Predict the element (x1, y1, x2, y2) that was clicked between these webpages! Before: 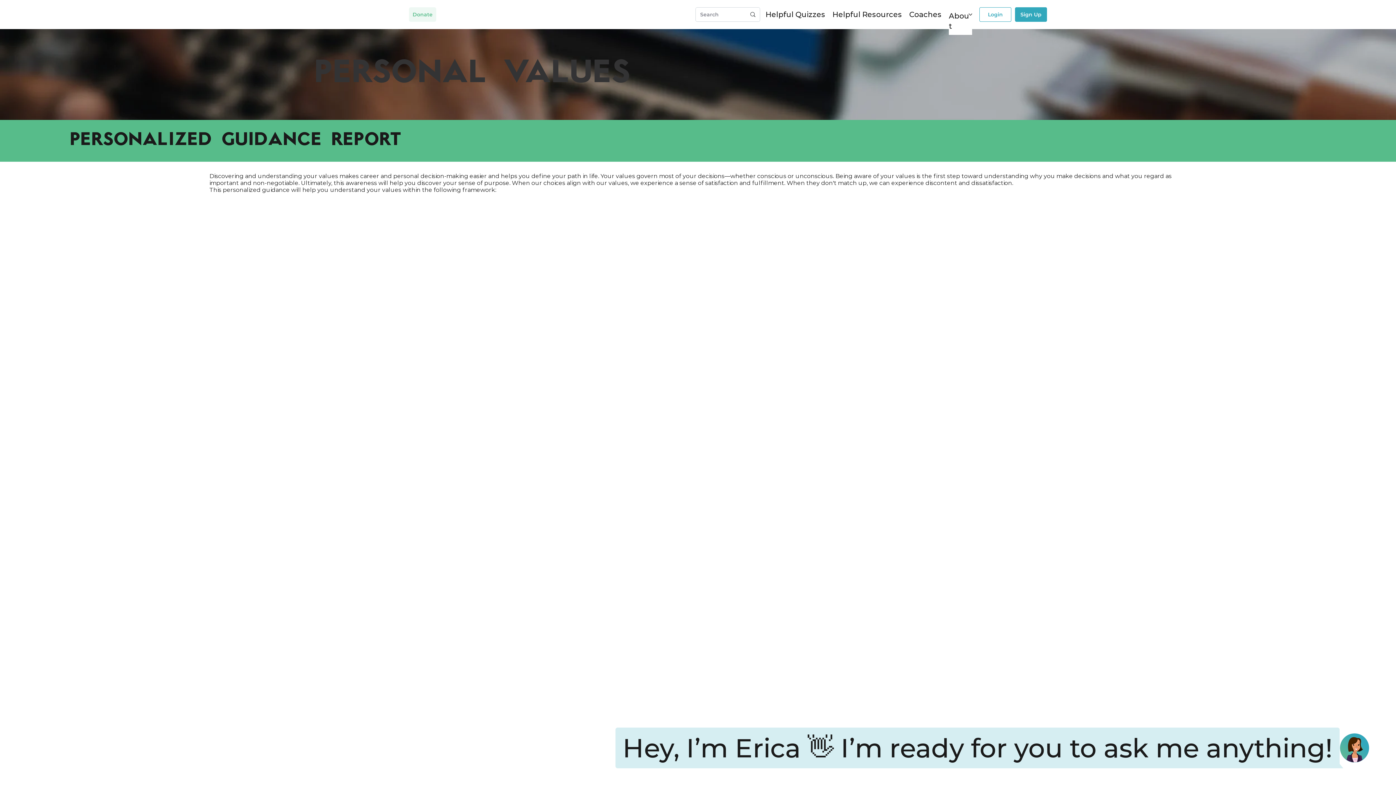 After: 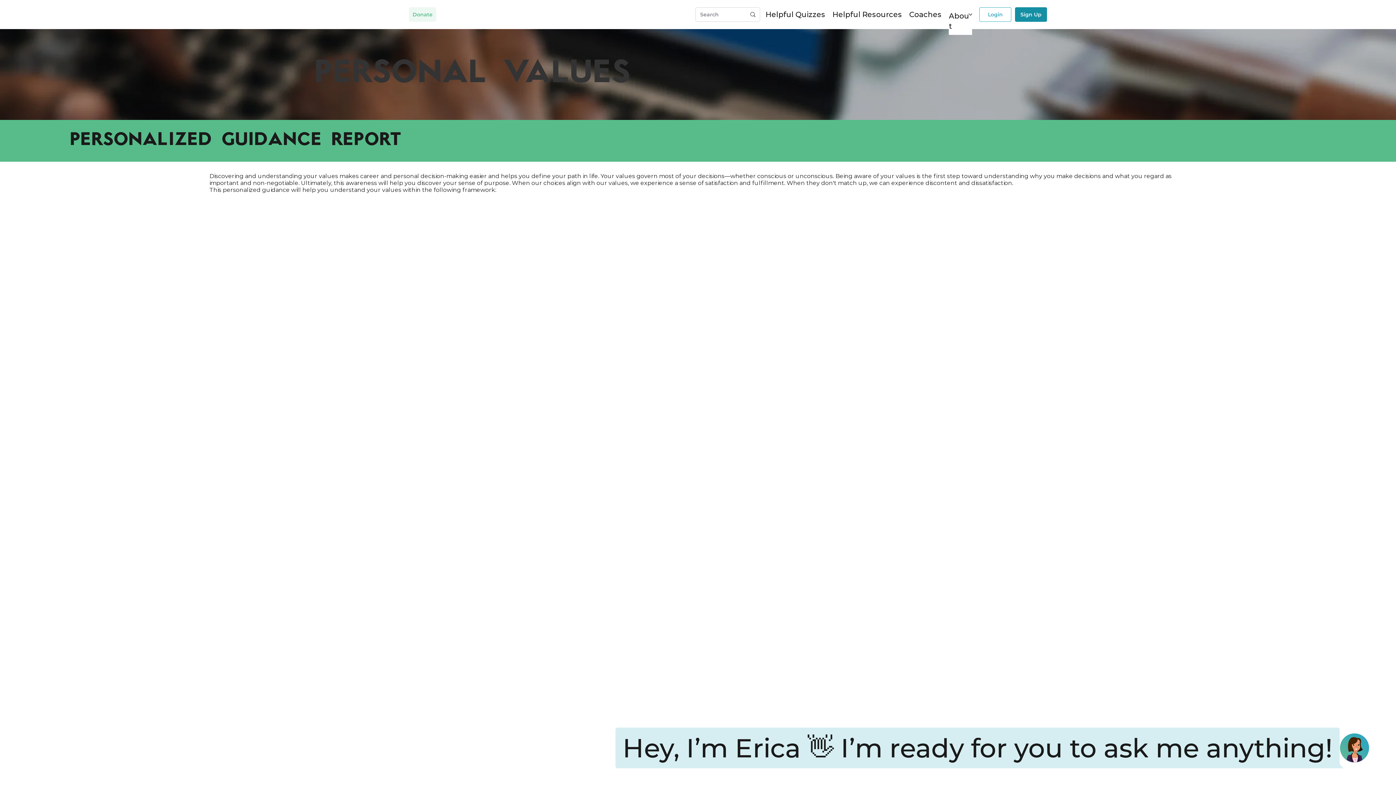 Action: bbox: (1015, 7, 1047, 21) label: Sign Up